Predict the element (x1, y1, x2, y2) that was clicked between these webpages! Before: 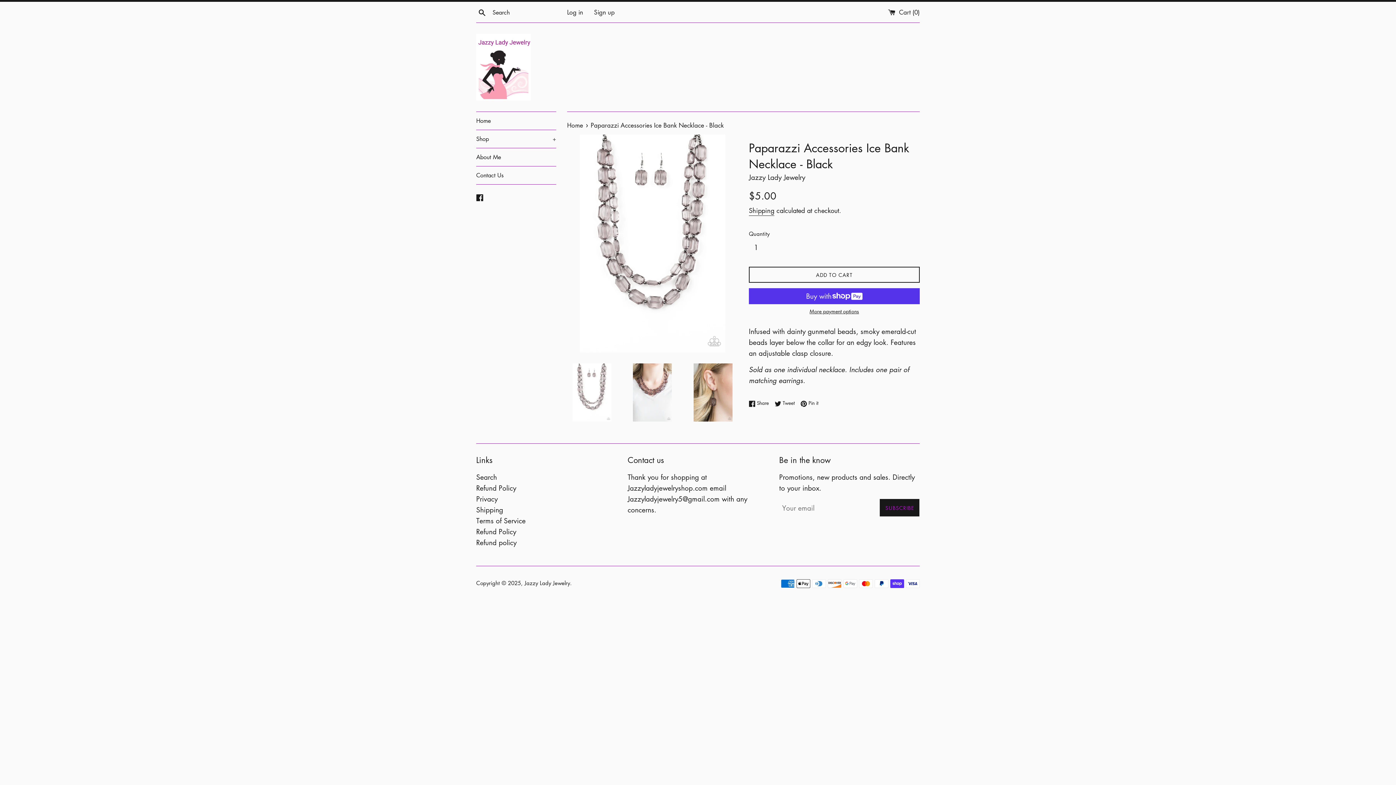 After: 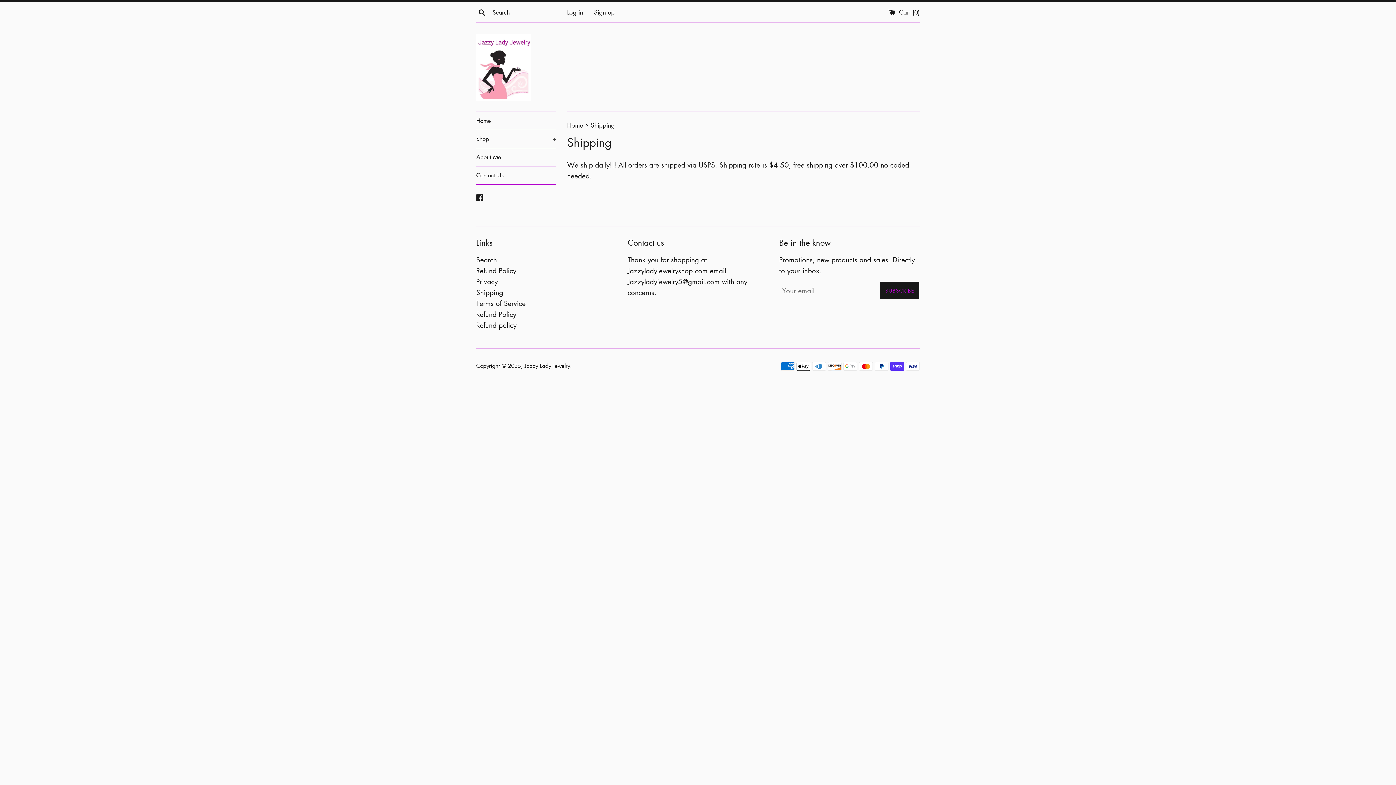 Action: bbox: (476, 505, 503, 515) label: Shipping